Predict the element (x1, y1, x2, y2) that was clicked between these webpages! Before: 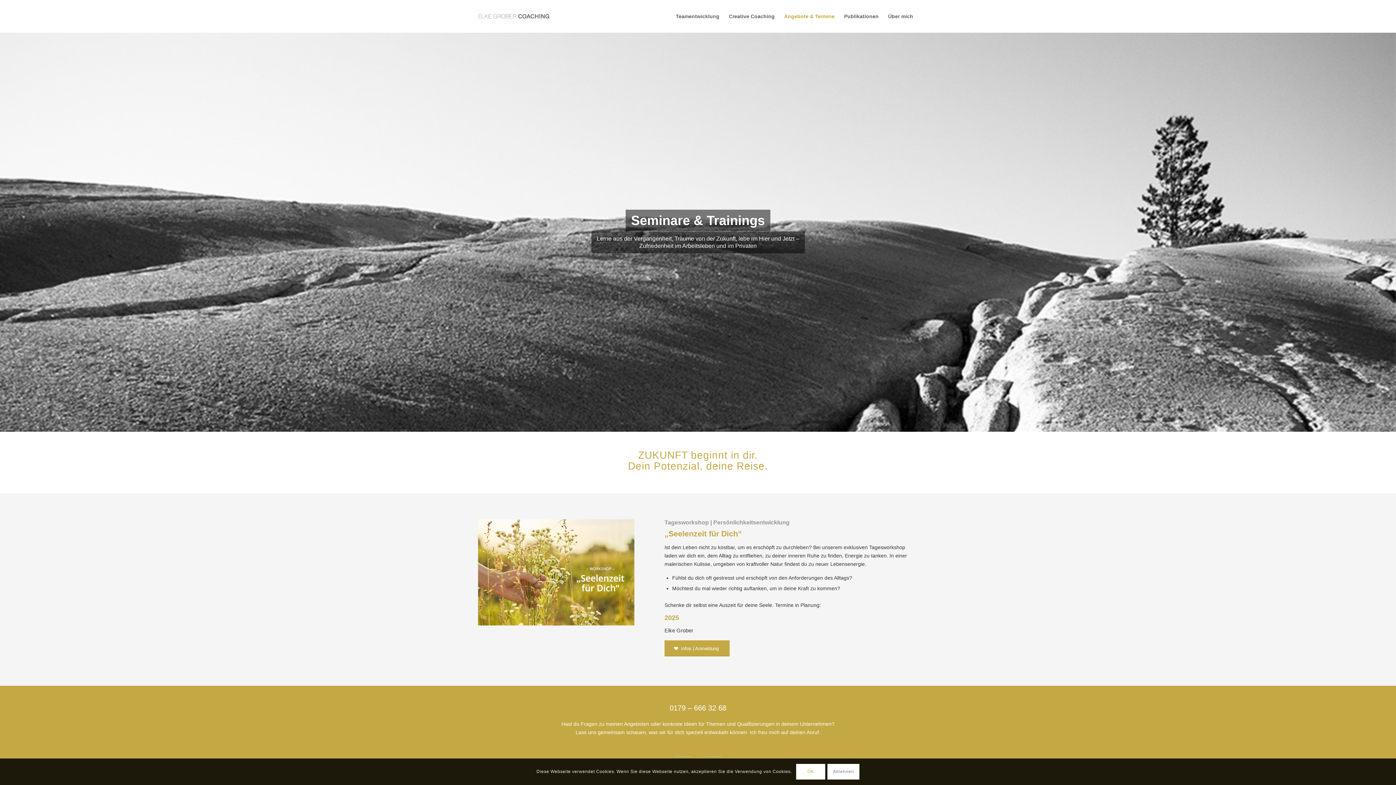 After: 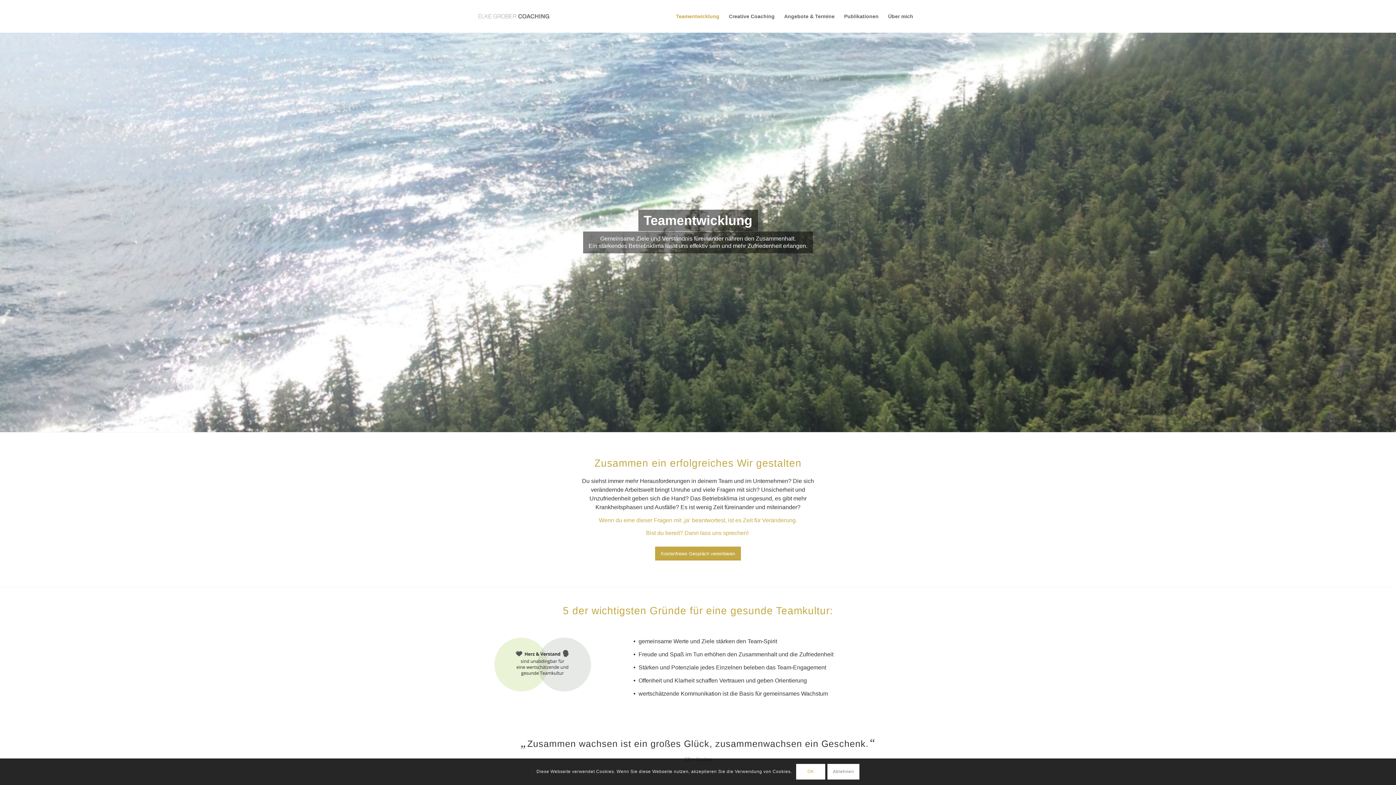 Action: bbox: (671, 0, 724, 32) label: Teamentwicklung